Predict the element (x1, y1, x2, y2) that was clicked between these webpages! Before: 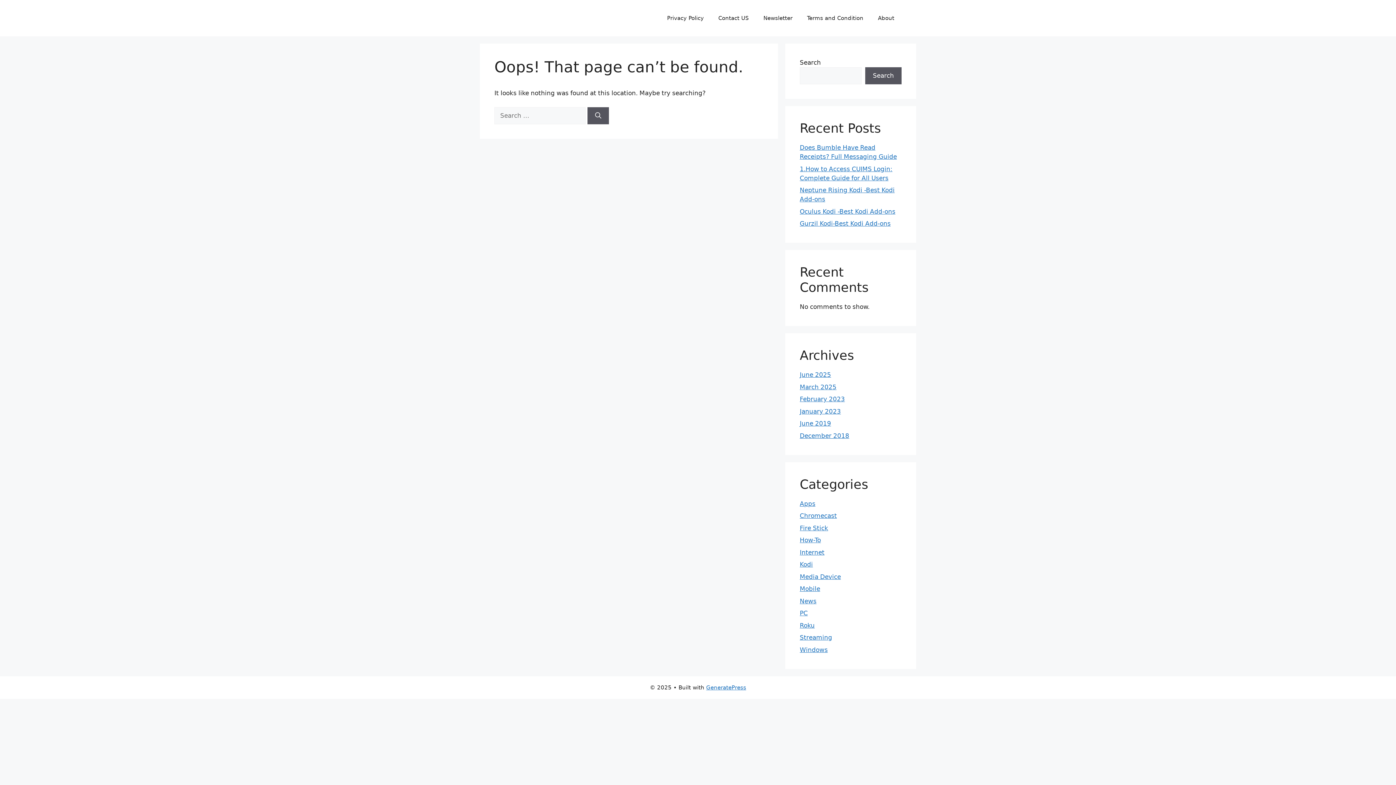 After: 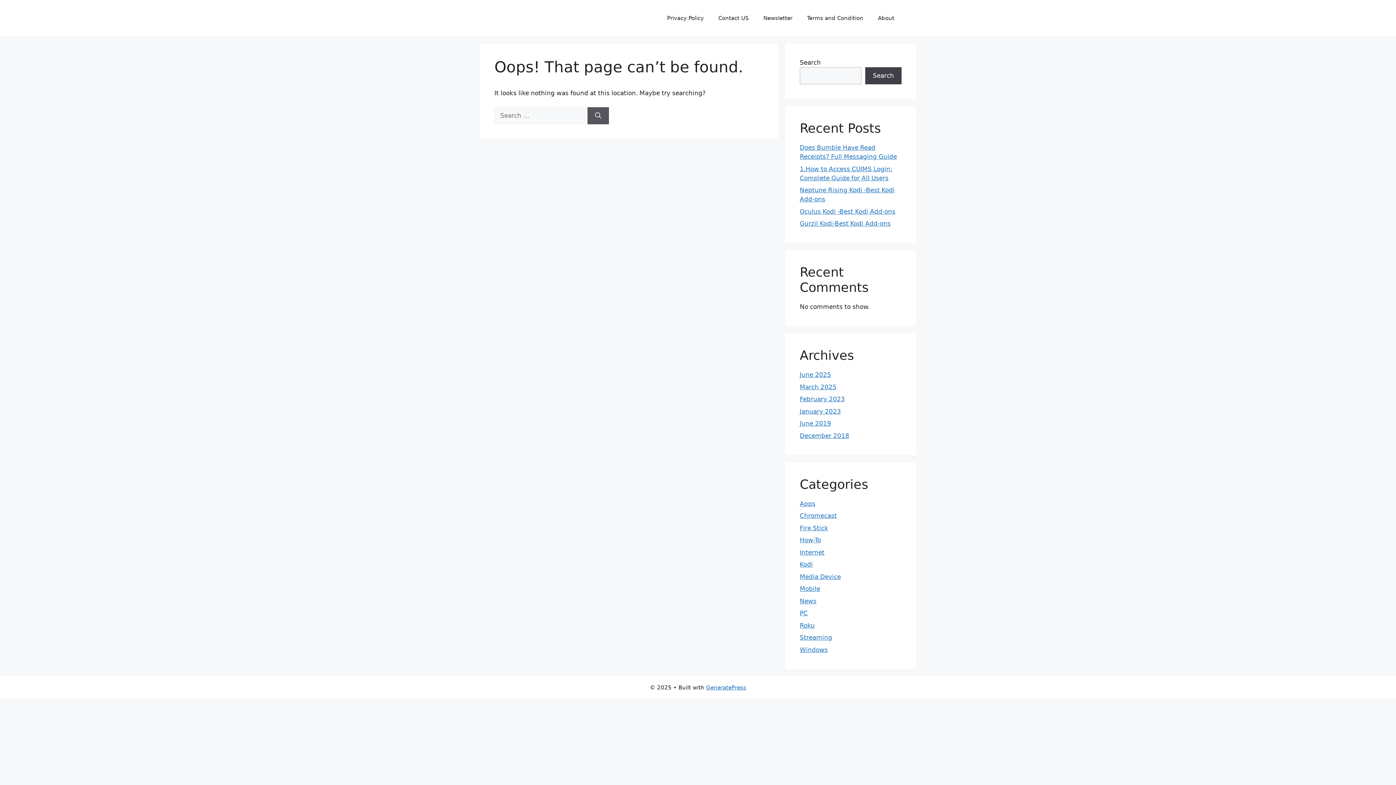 Action: bbox: (865, 67, 901, 84) label: Search